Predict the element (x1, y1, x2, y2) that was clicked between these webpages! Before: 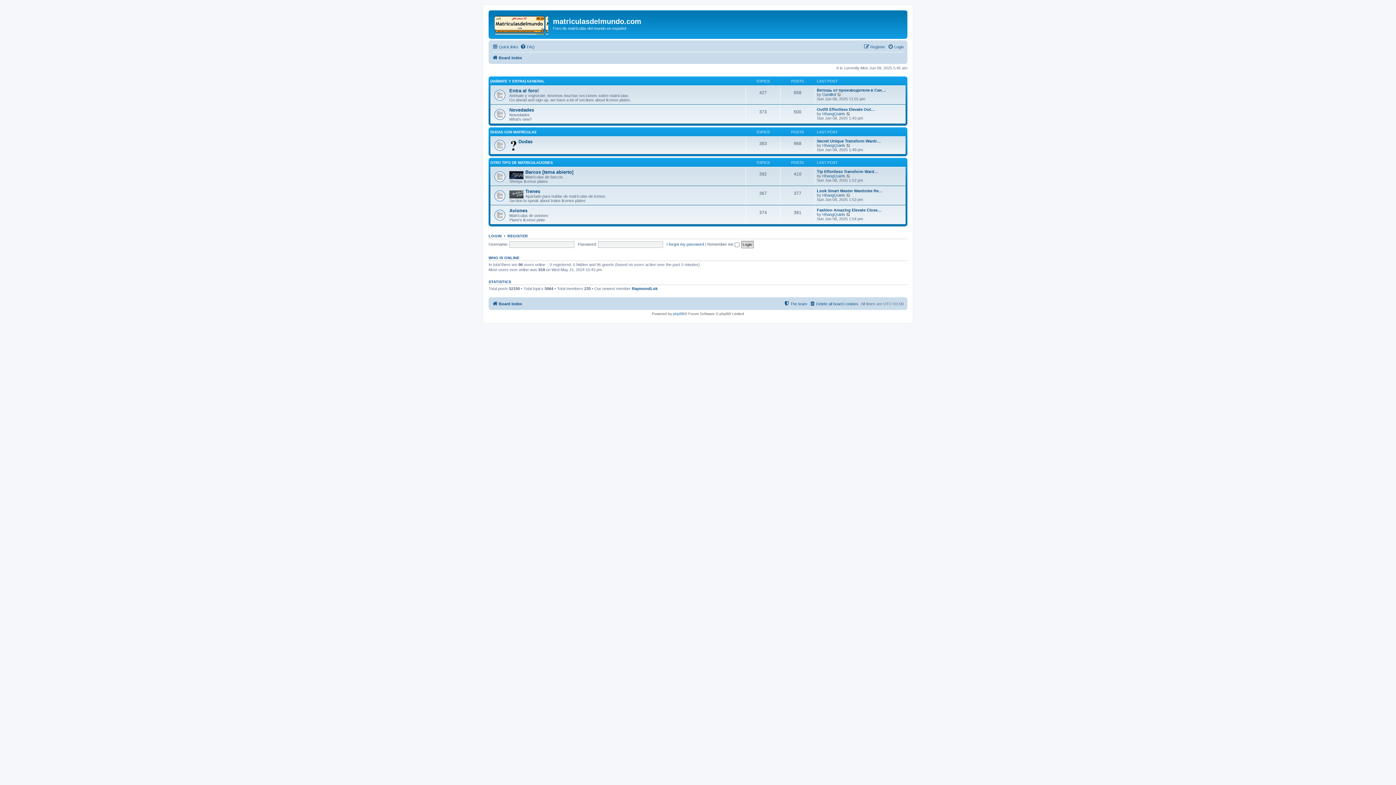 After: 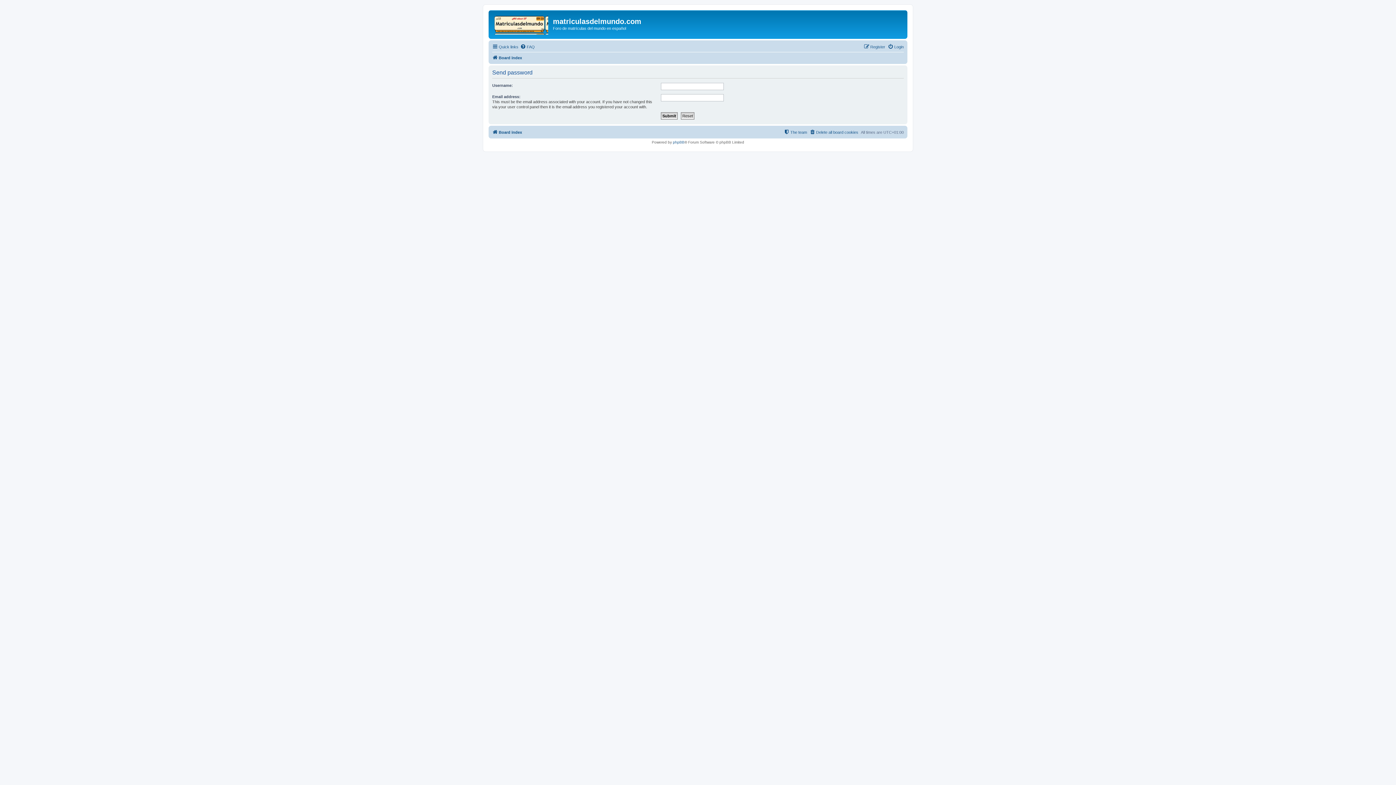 Action: bbox: (666, 242, 704, 246) label: I forgot my password